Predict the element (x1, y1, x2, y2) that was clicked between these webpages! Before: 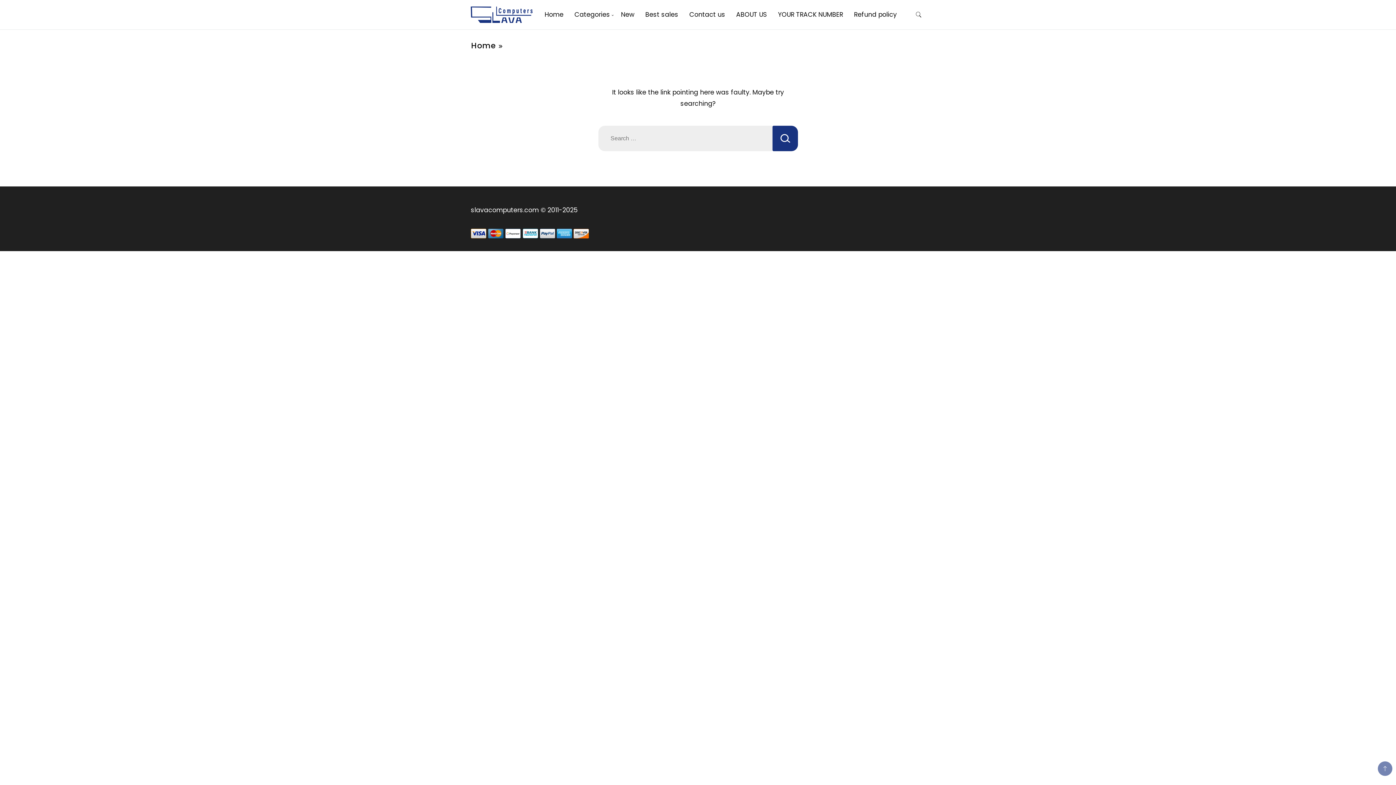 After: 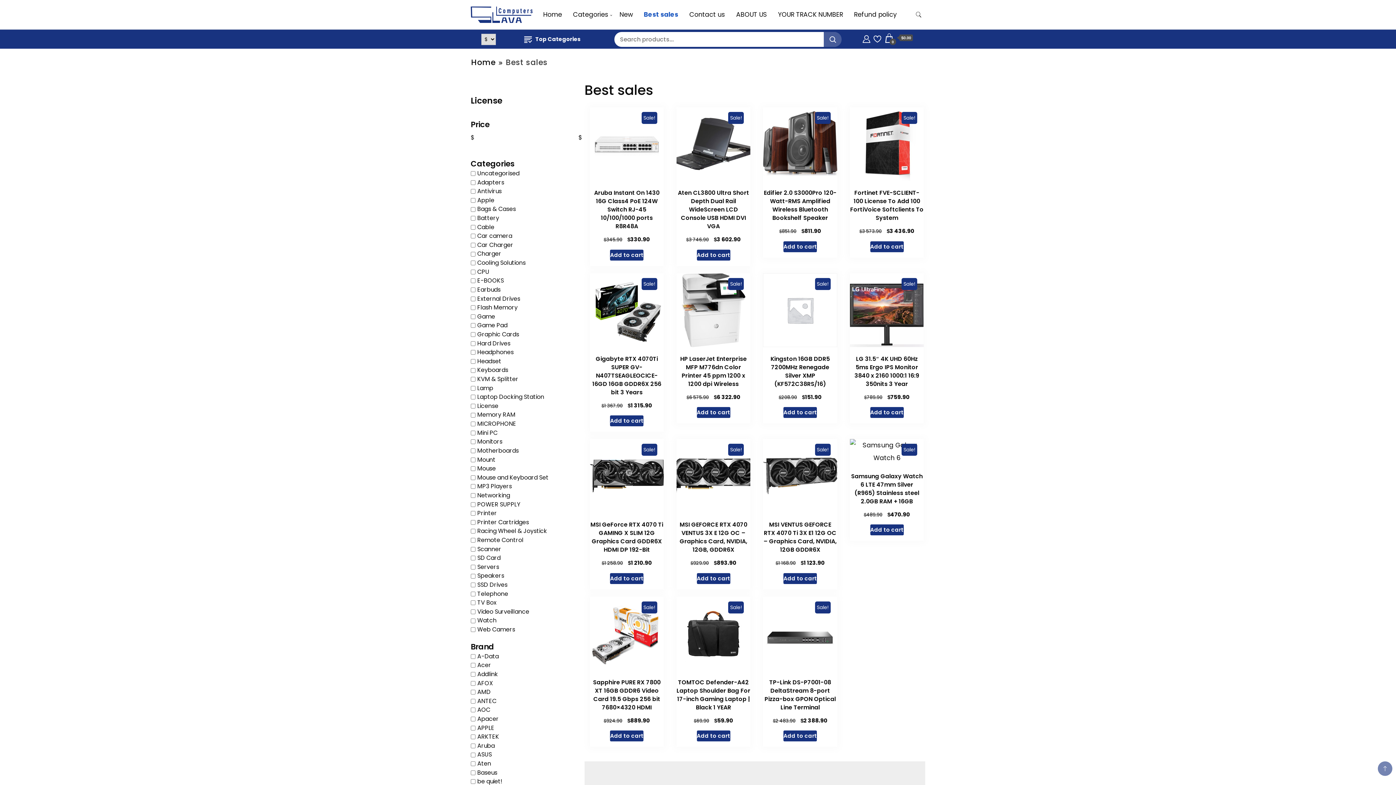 Action: label: Best sales bbox: (640, 0, 683, 29)